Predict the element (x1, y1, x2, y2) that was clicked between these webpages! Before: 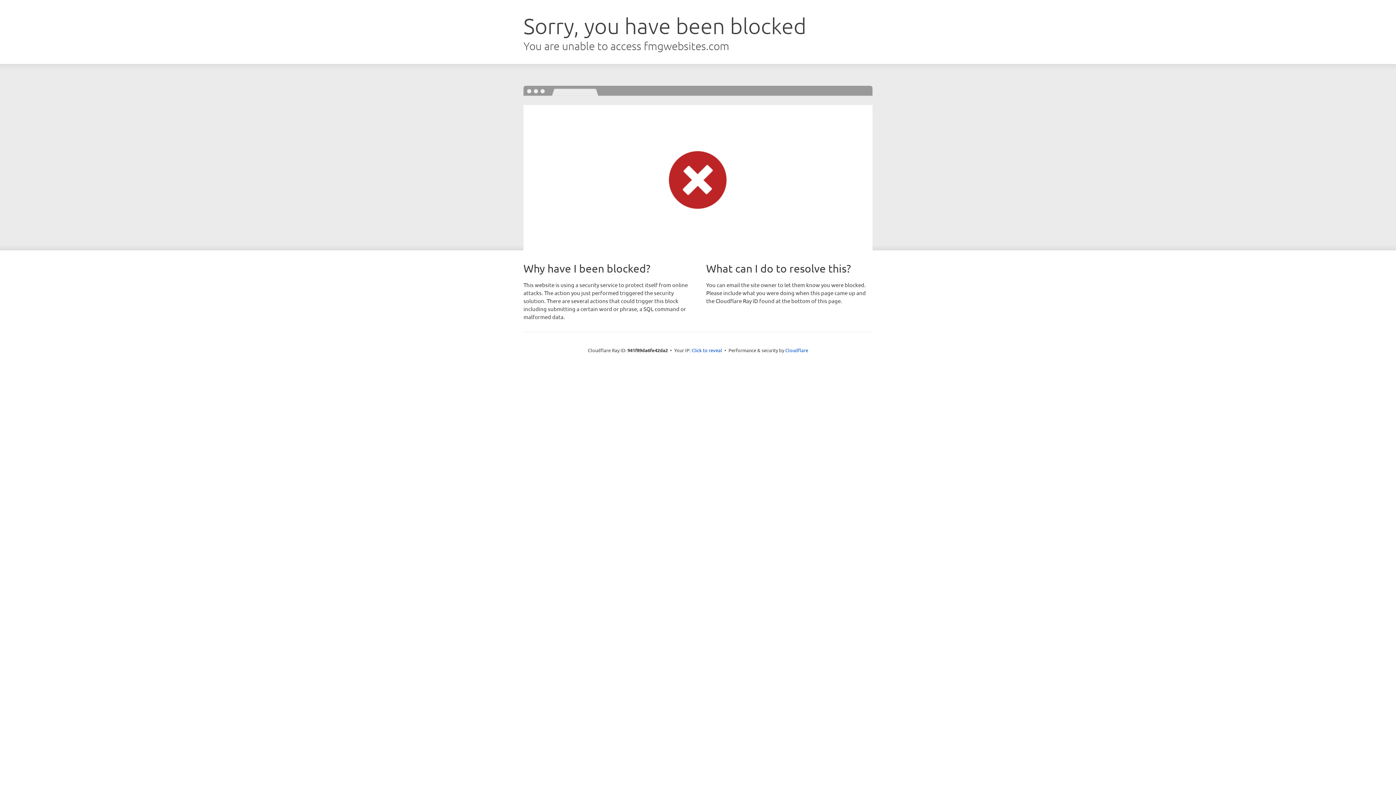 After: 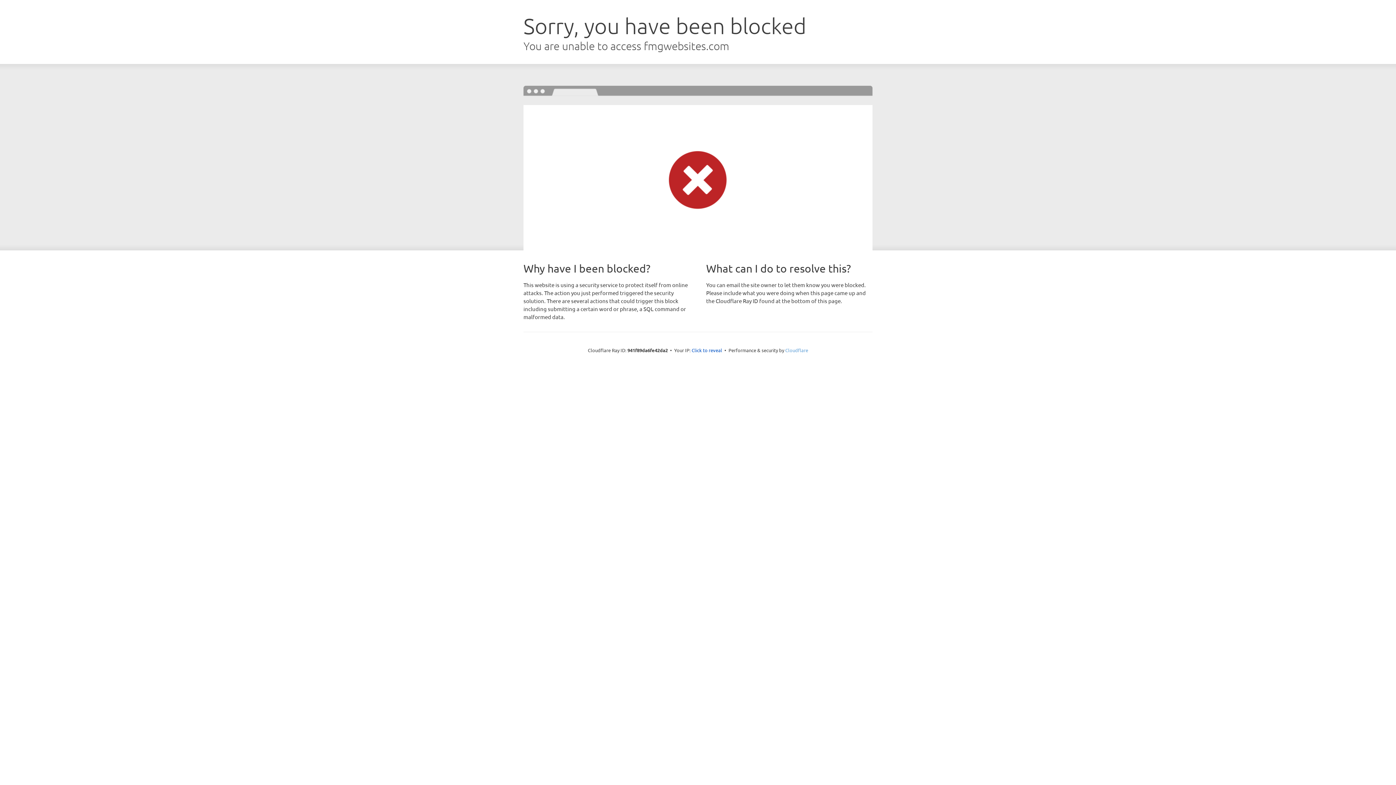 Action: label: Cloudflare bbox: (785, 347, 808, 353)